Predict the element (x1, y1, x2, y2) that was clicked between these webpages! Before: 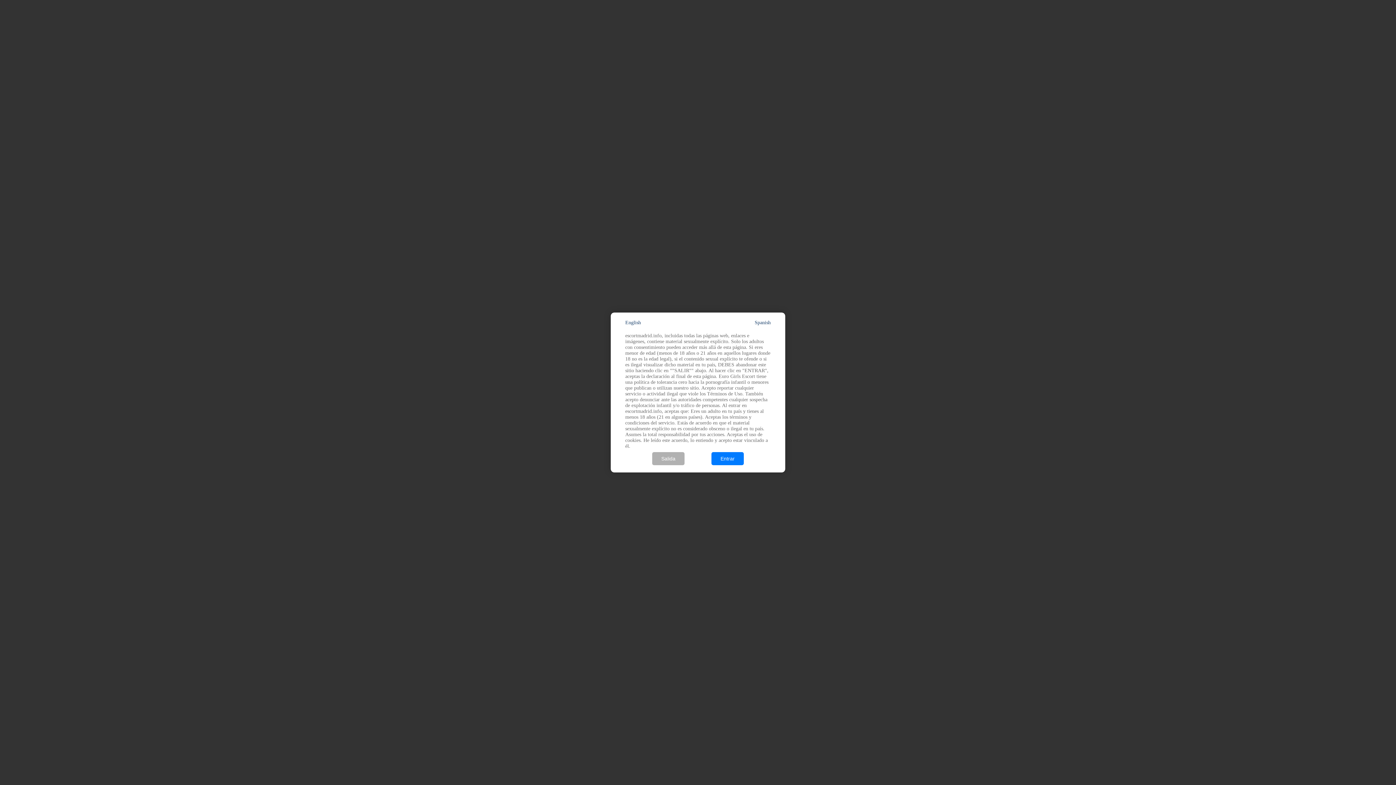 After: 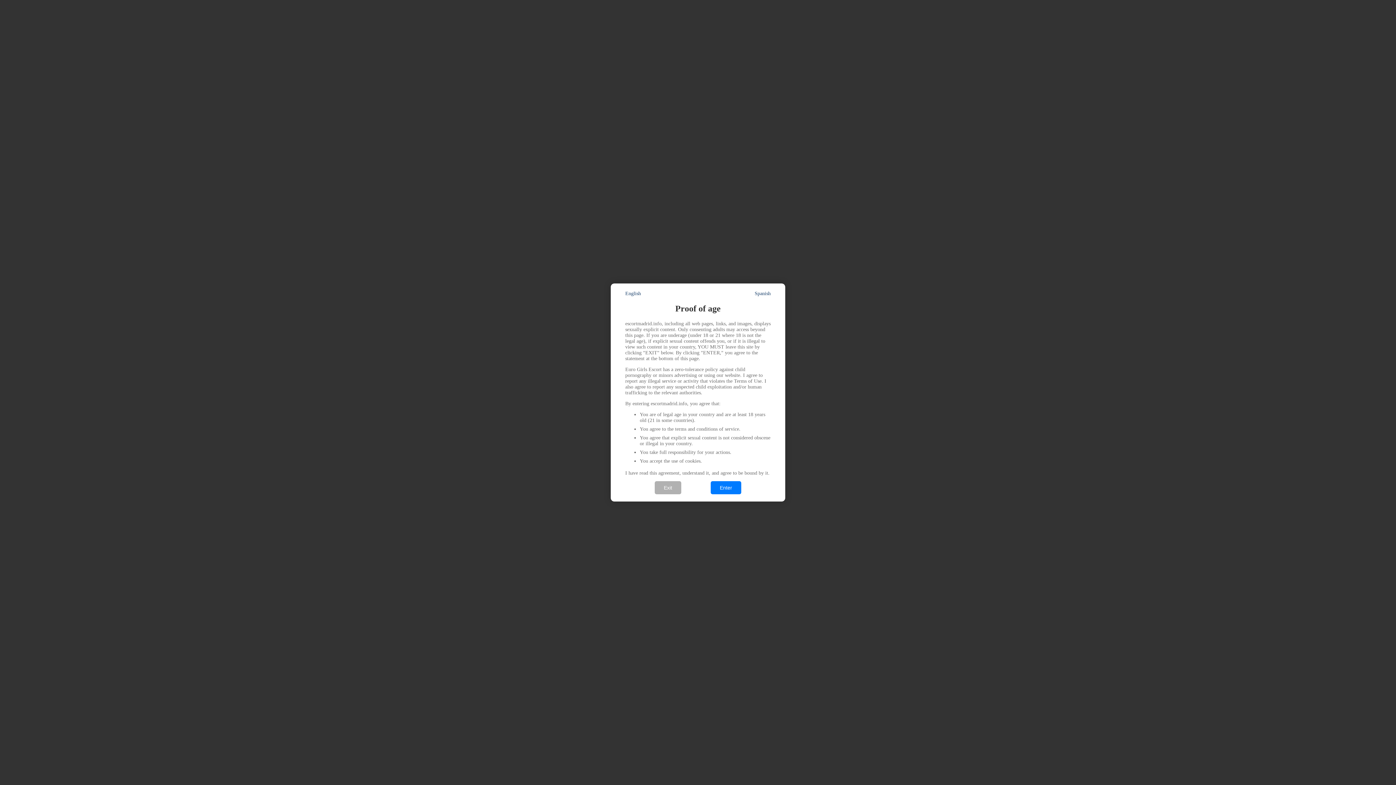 Action: label: English bbox: (625, 320, 641, 325)